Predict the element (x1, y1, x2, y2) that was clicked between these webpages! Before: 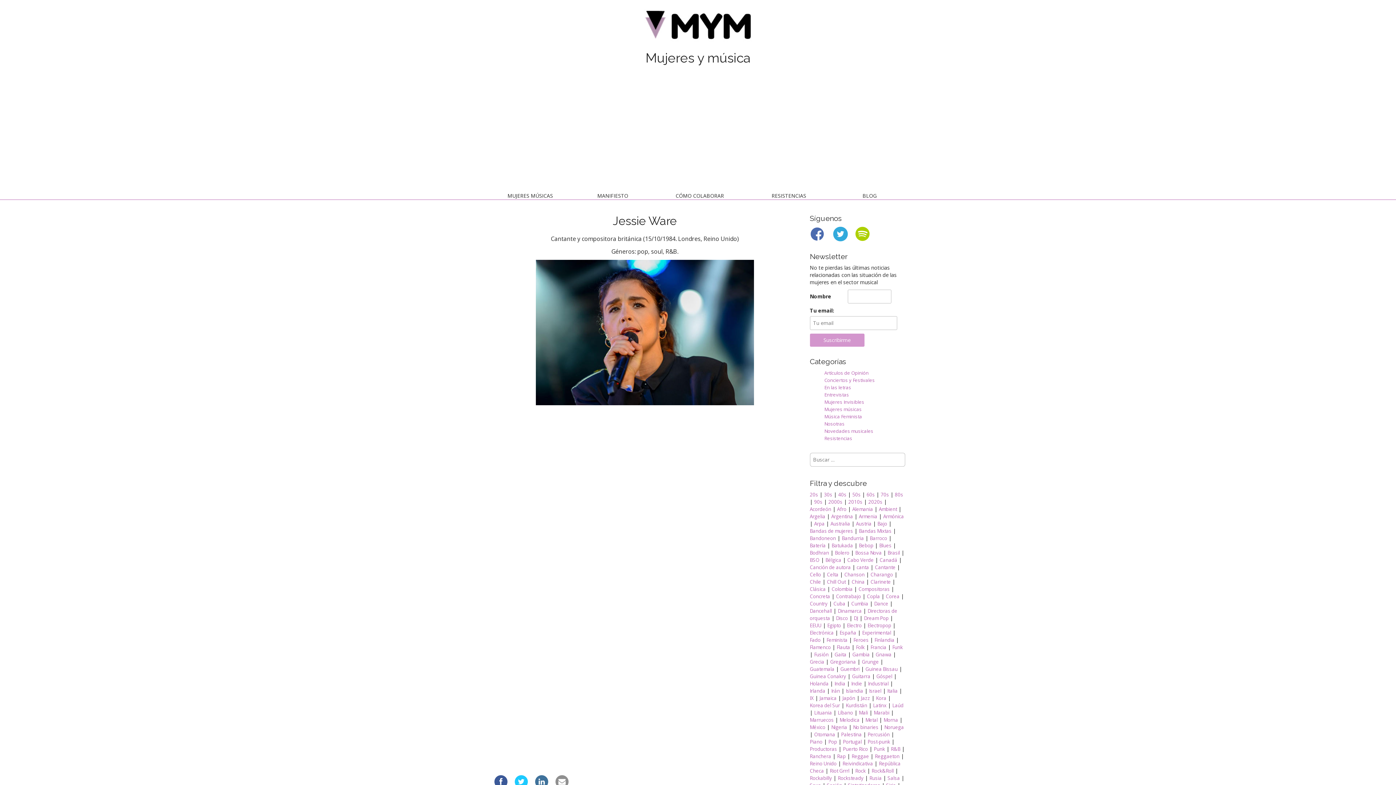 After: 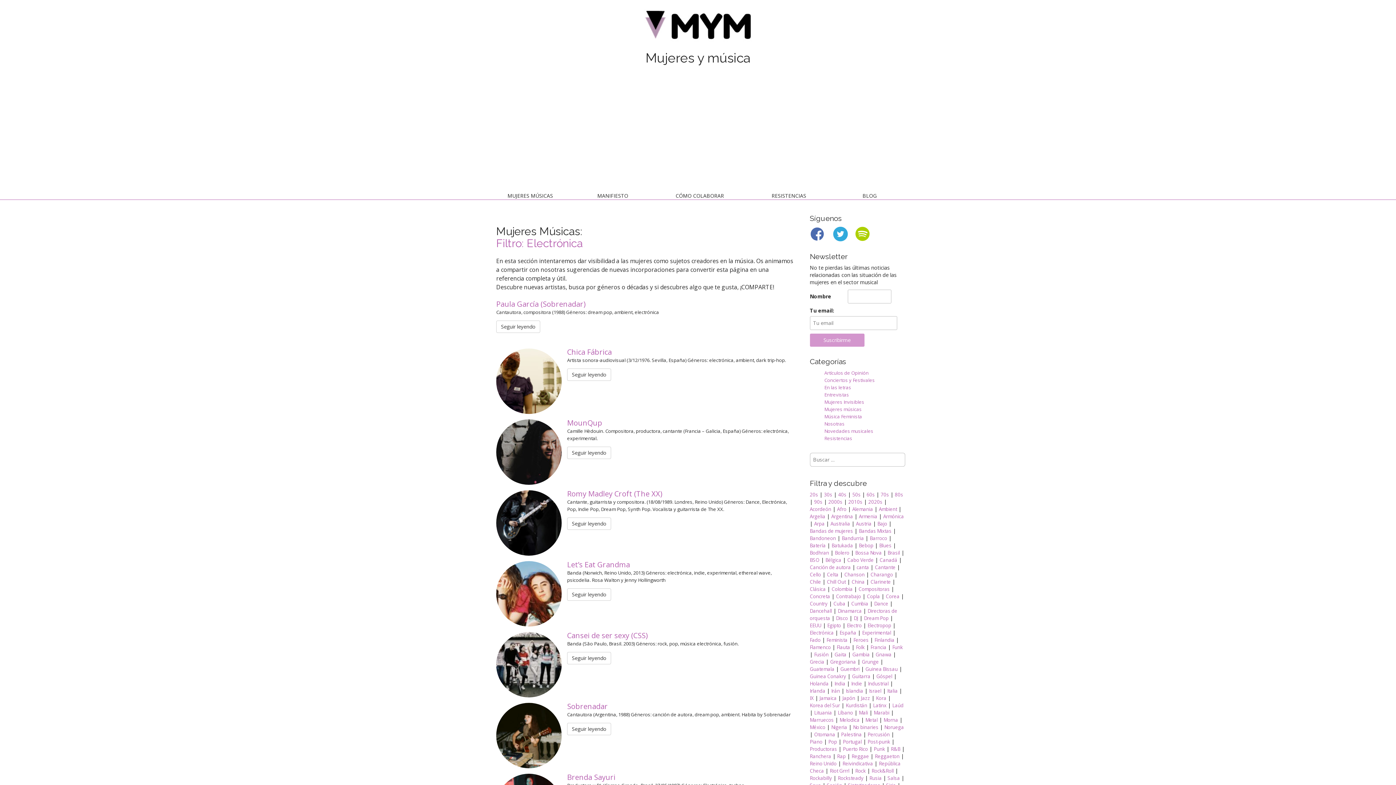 Action: label: Electrónica bbox: (810, 629, 834, 636)